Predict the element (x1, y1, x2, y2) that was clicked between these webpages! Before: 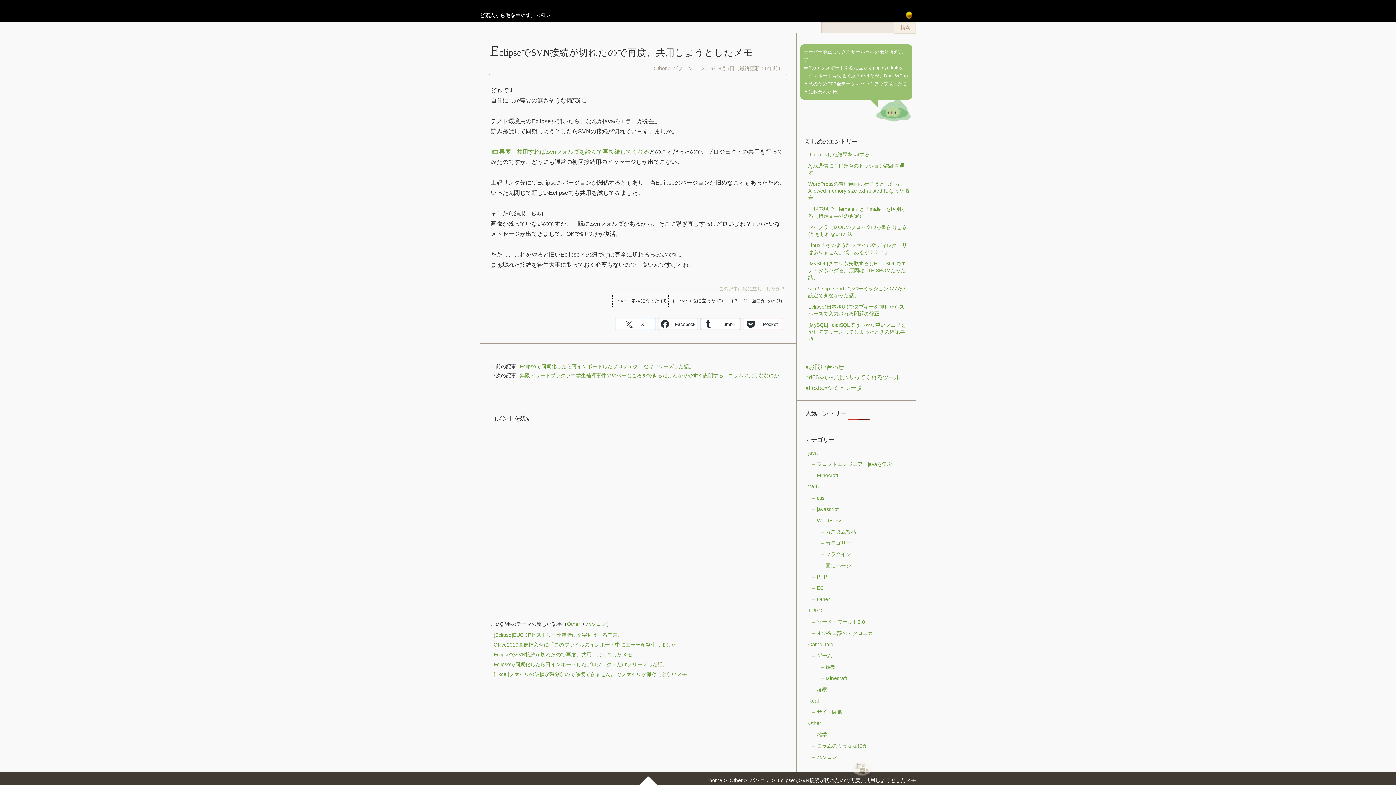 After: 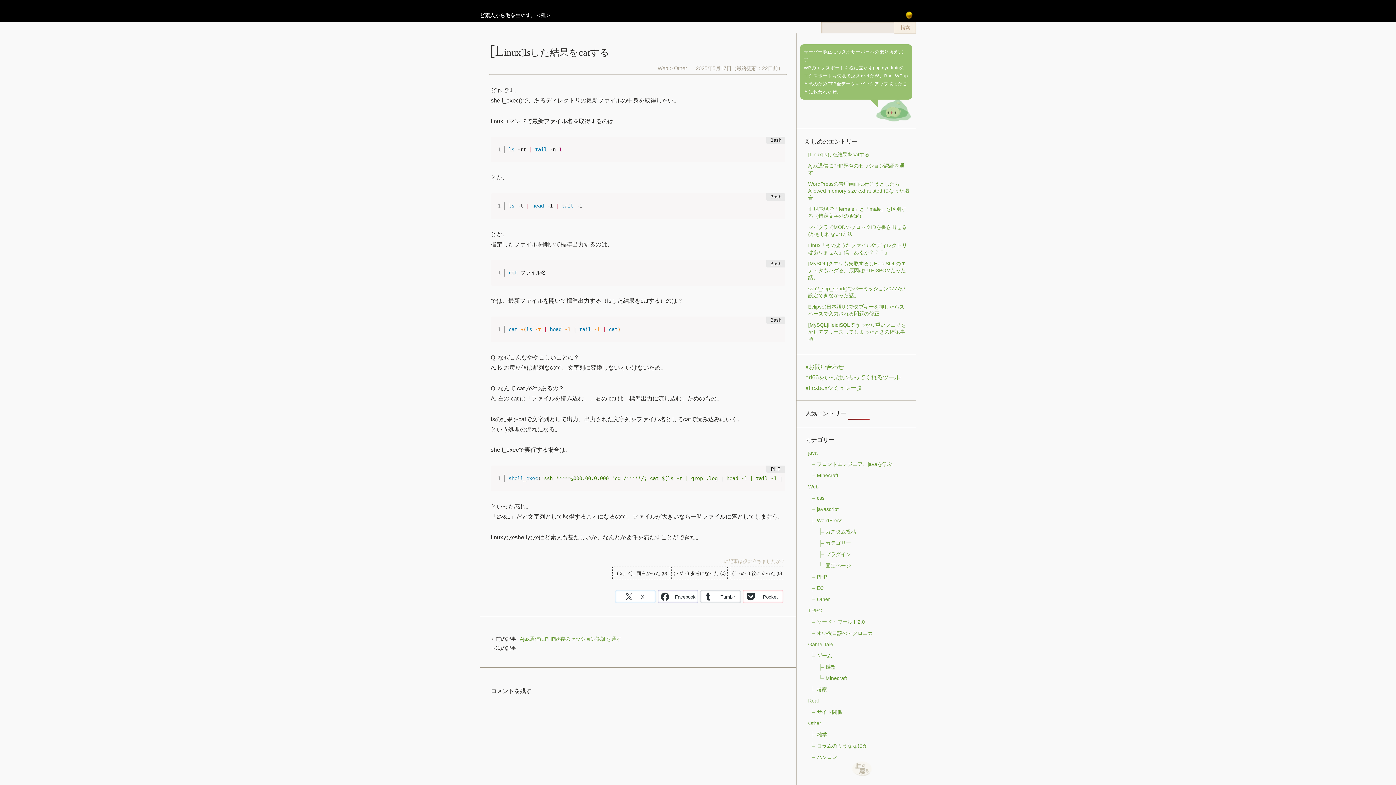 Action: bbox: (808, 151, 869, 157) label: [Linux]lsした結果をcatする